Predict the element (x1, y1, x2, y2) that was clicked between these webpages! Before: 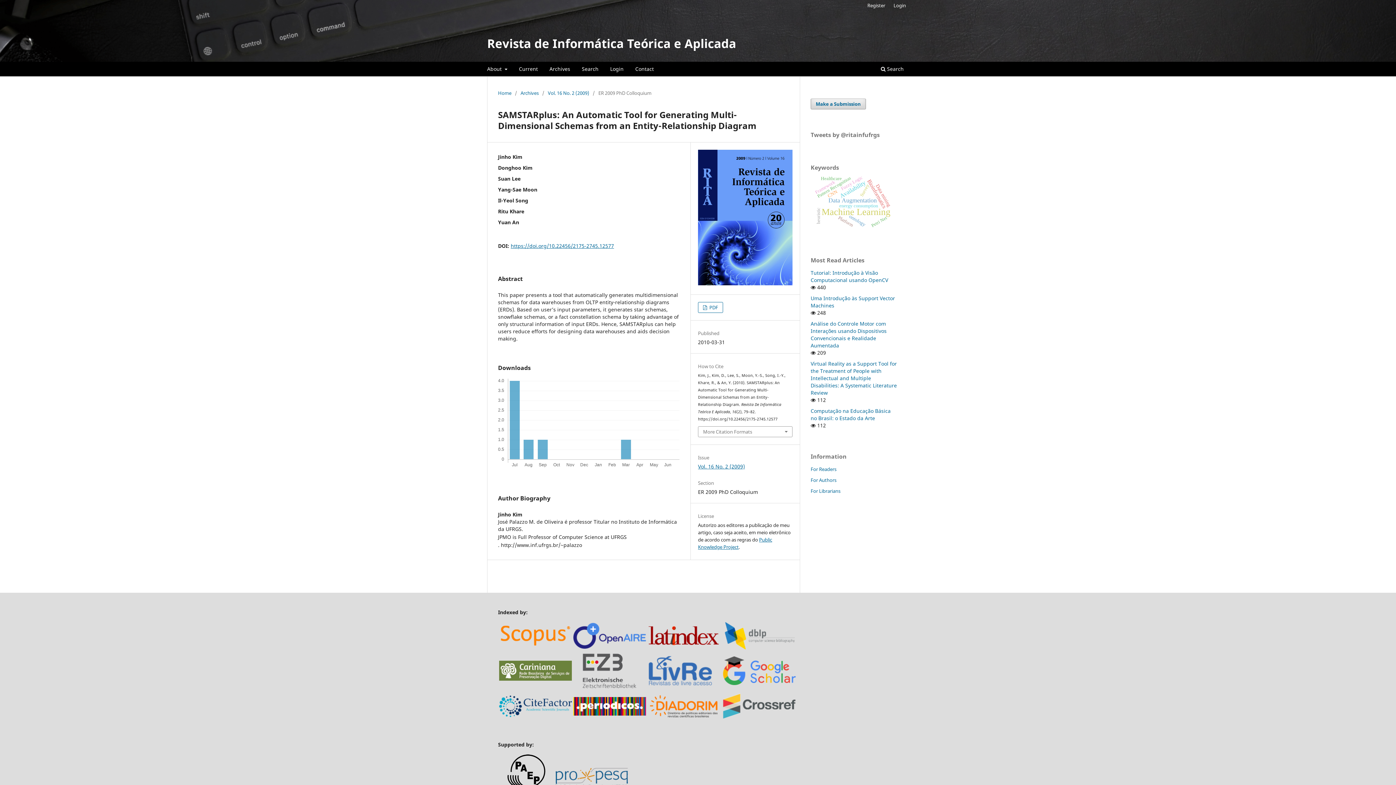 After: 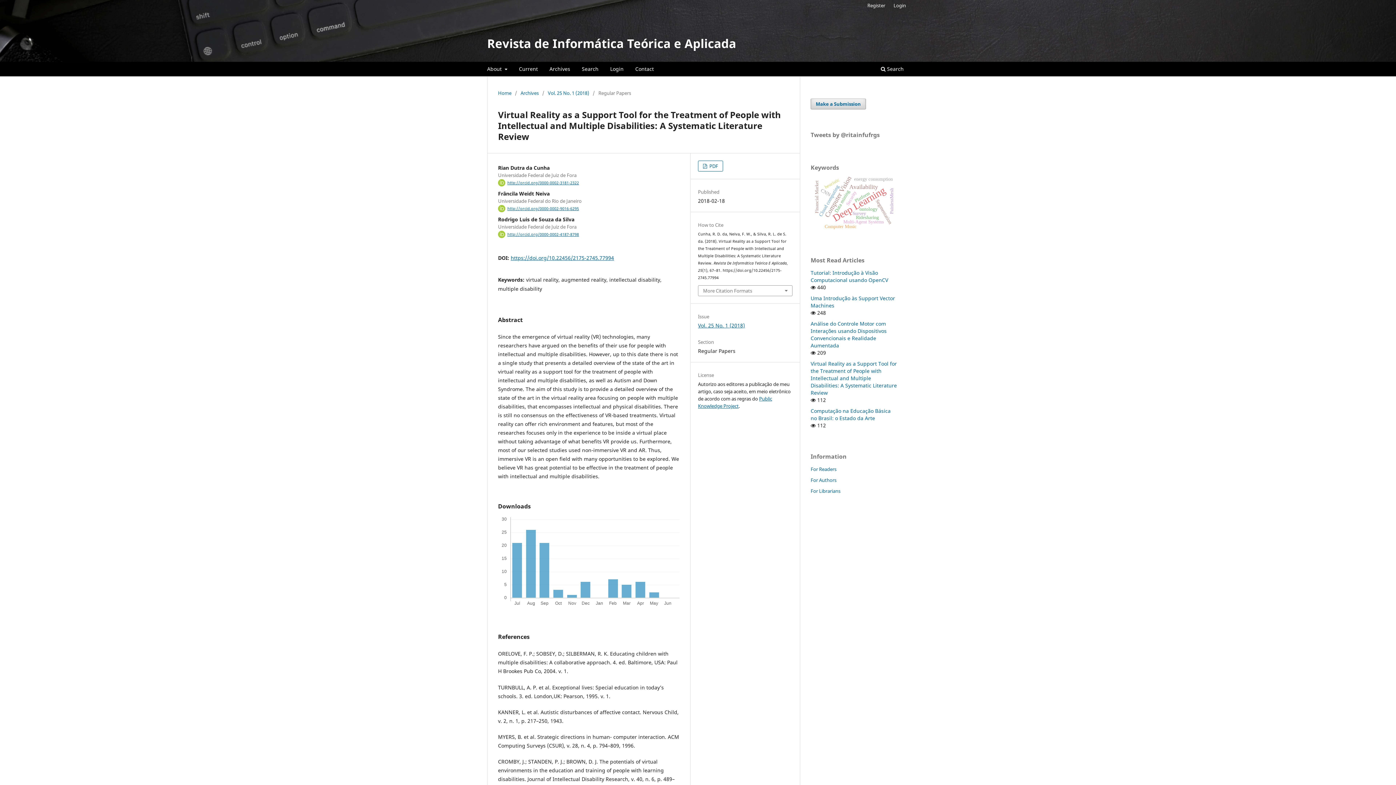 Action: bbox: (810, 360, 897, 396) label: Virtual Reality as a Support Tool for the Treatment of People with Intellectual and Multiple Disabilities: A Systematic Literature Review